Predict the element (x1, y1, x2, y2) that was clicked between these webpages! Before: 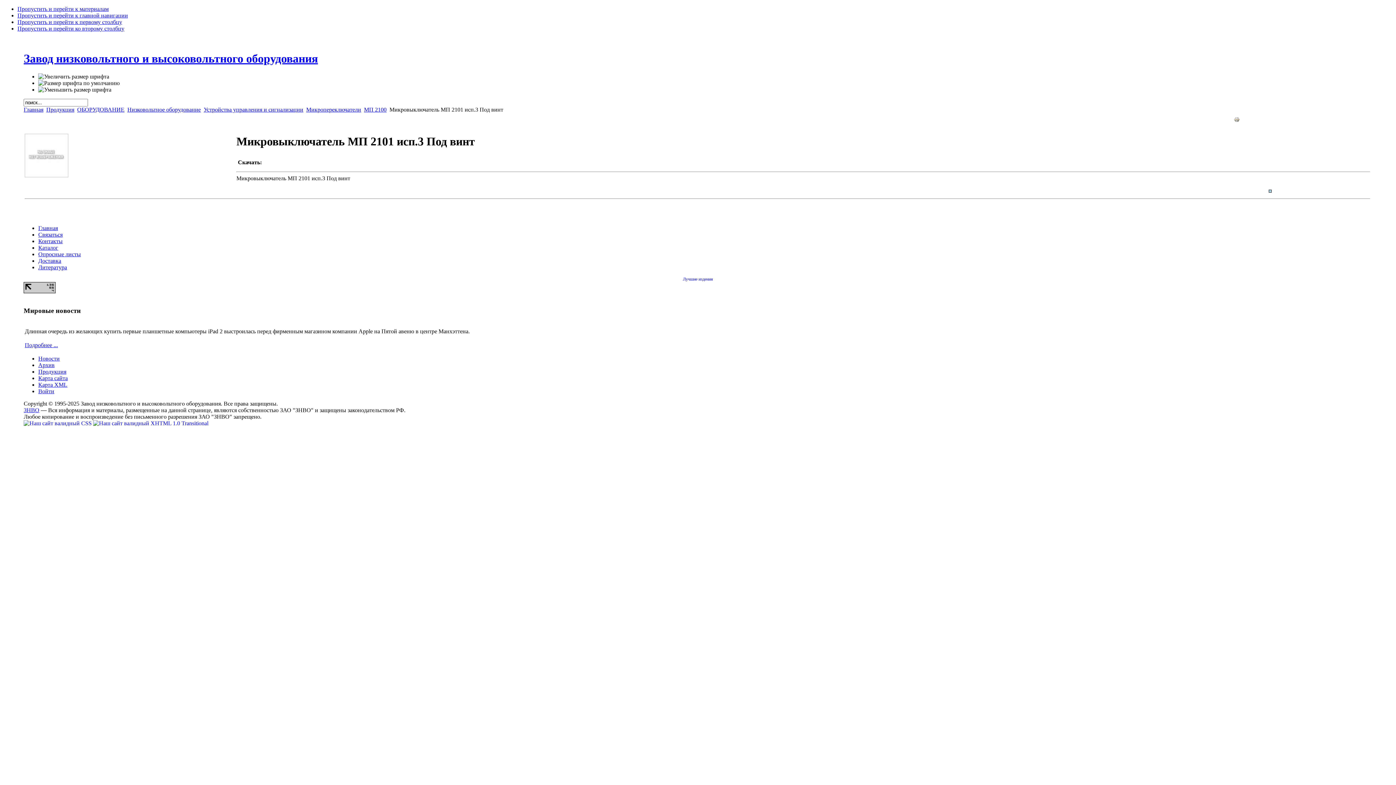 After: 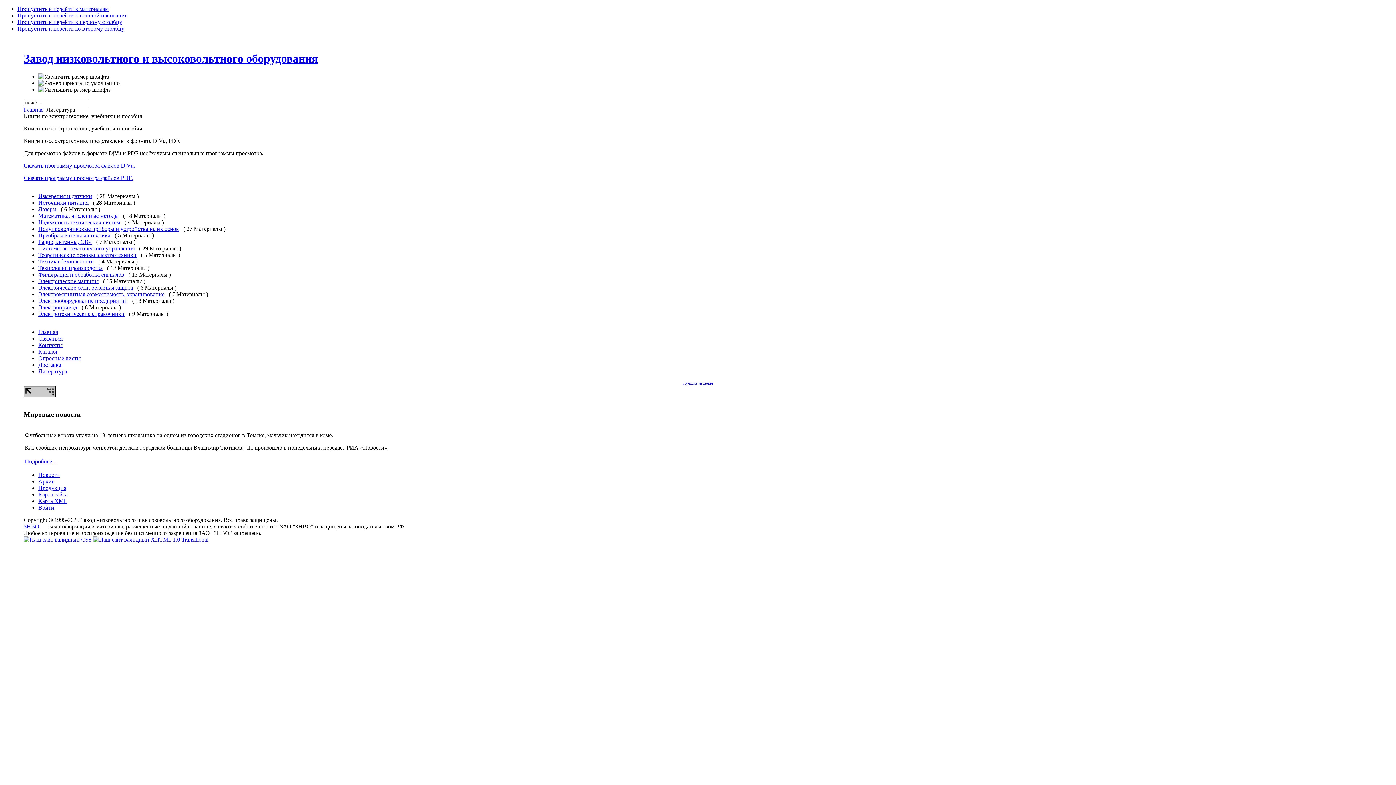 Action: bbox: (38, 264, 67, 270) label: Литература